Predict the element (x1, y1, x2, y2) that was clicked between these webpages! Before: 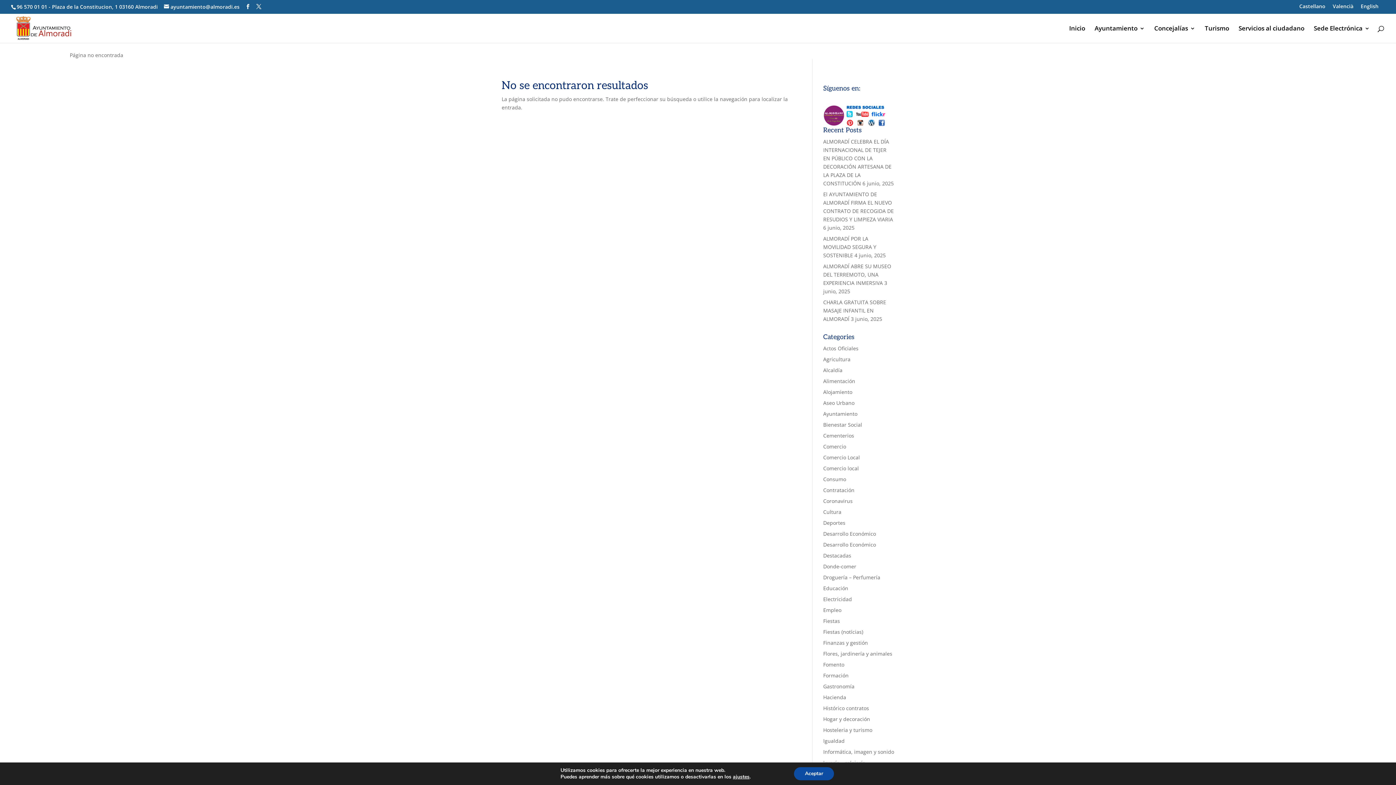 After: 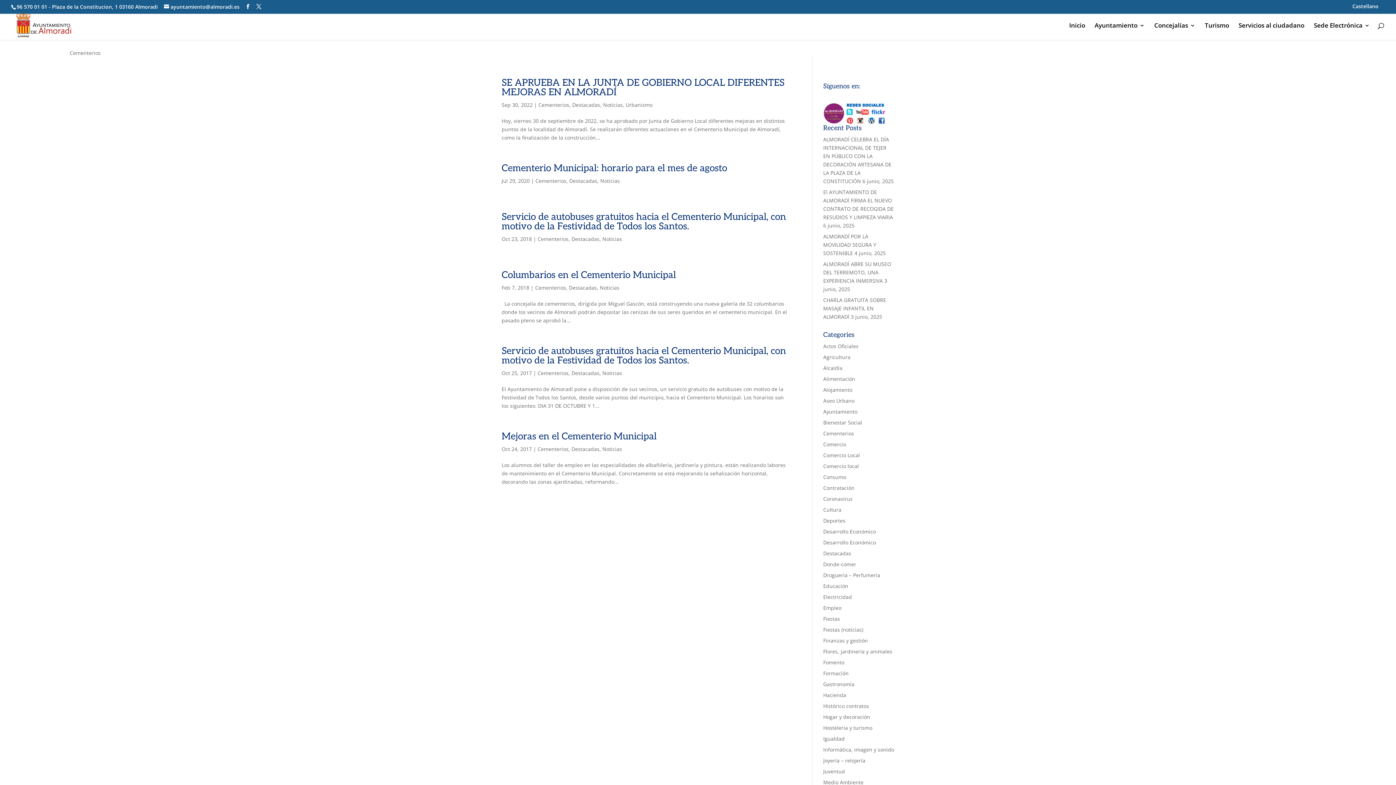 Action: label: Cementerios bbox: (823, 432, 854, 439)